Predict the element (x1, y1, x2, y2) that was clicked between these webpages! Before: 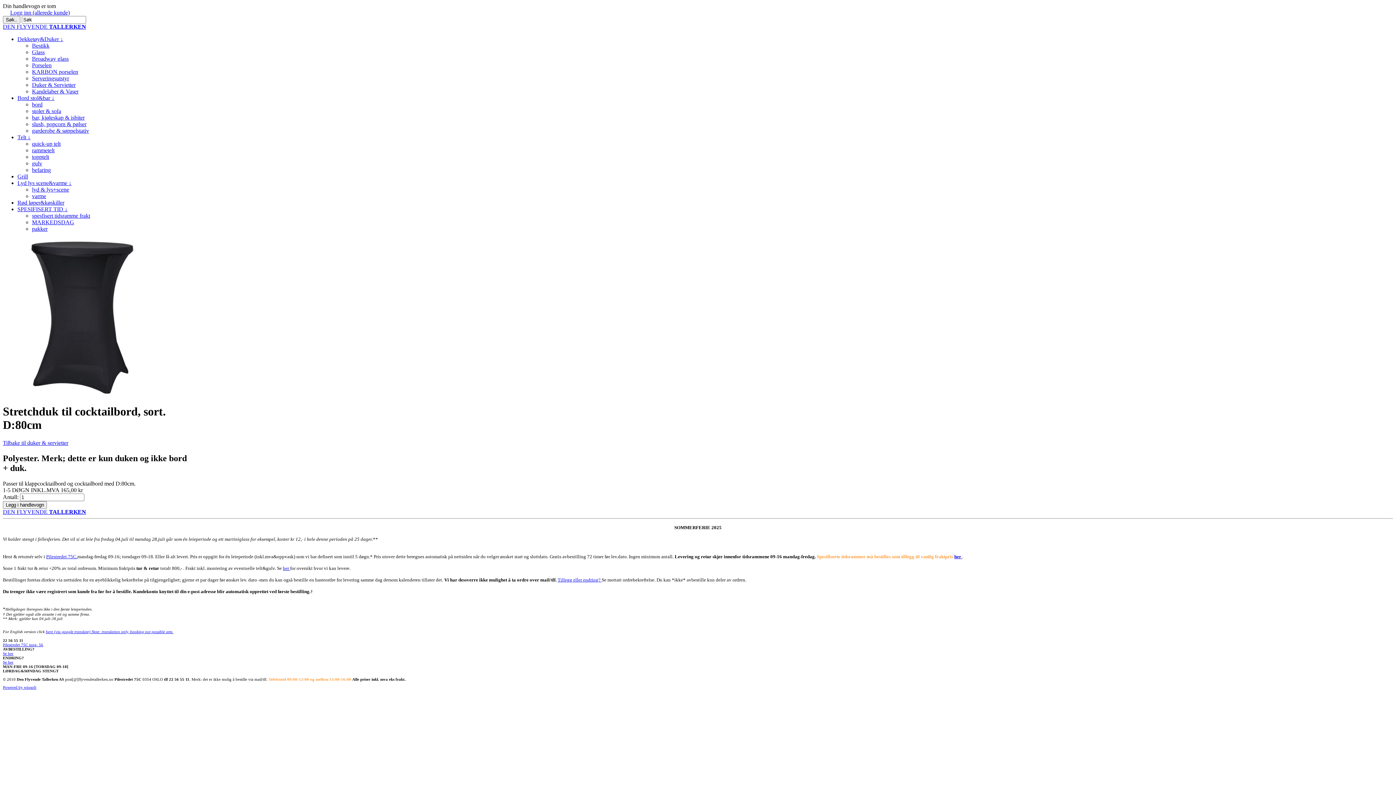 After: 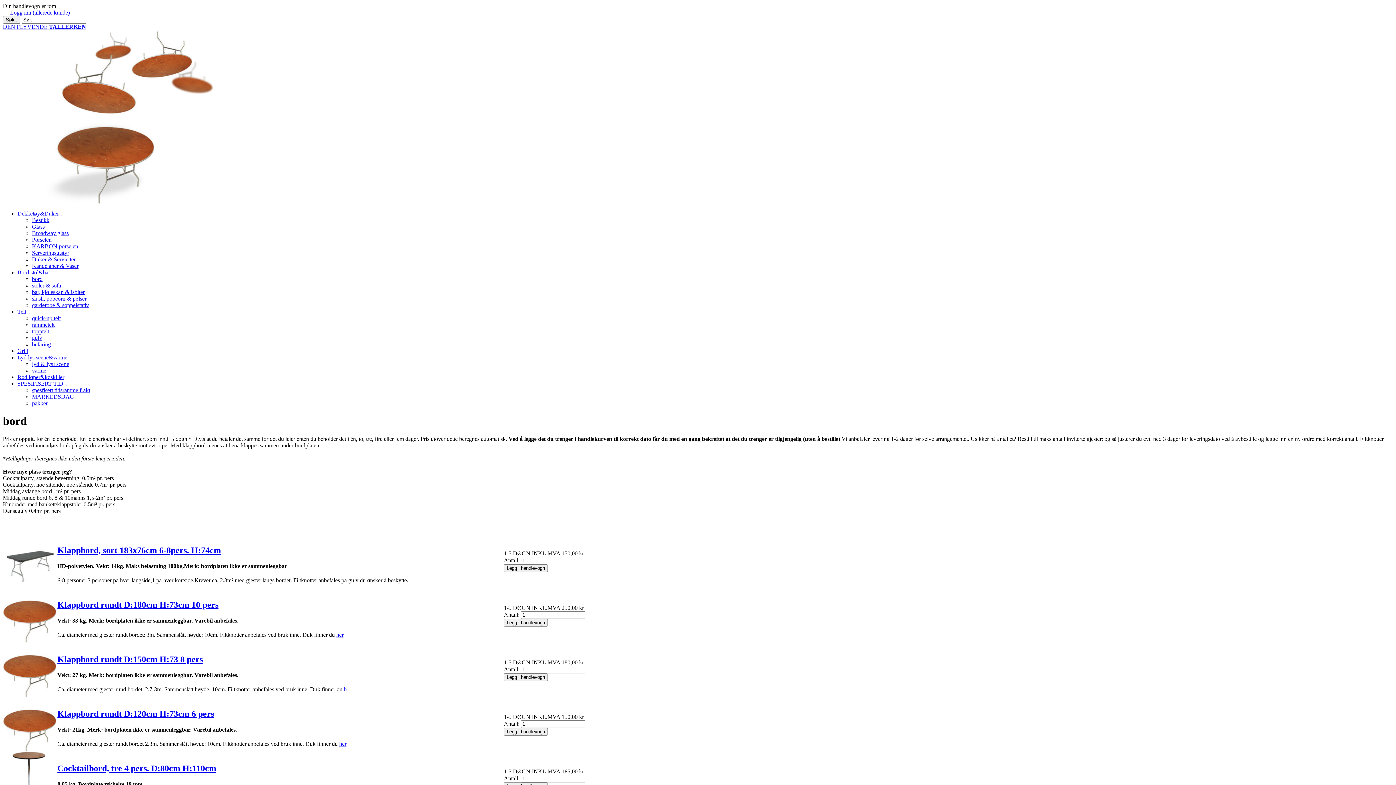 Action: label: bord bbox: (32, 101, 42, 107)